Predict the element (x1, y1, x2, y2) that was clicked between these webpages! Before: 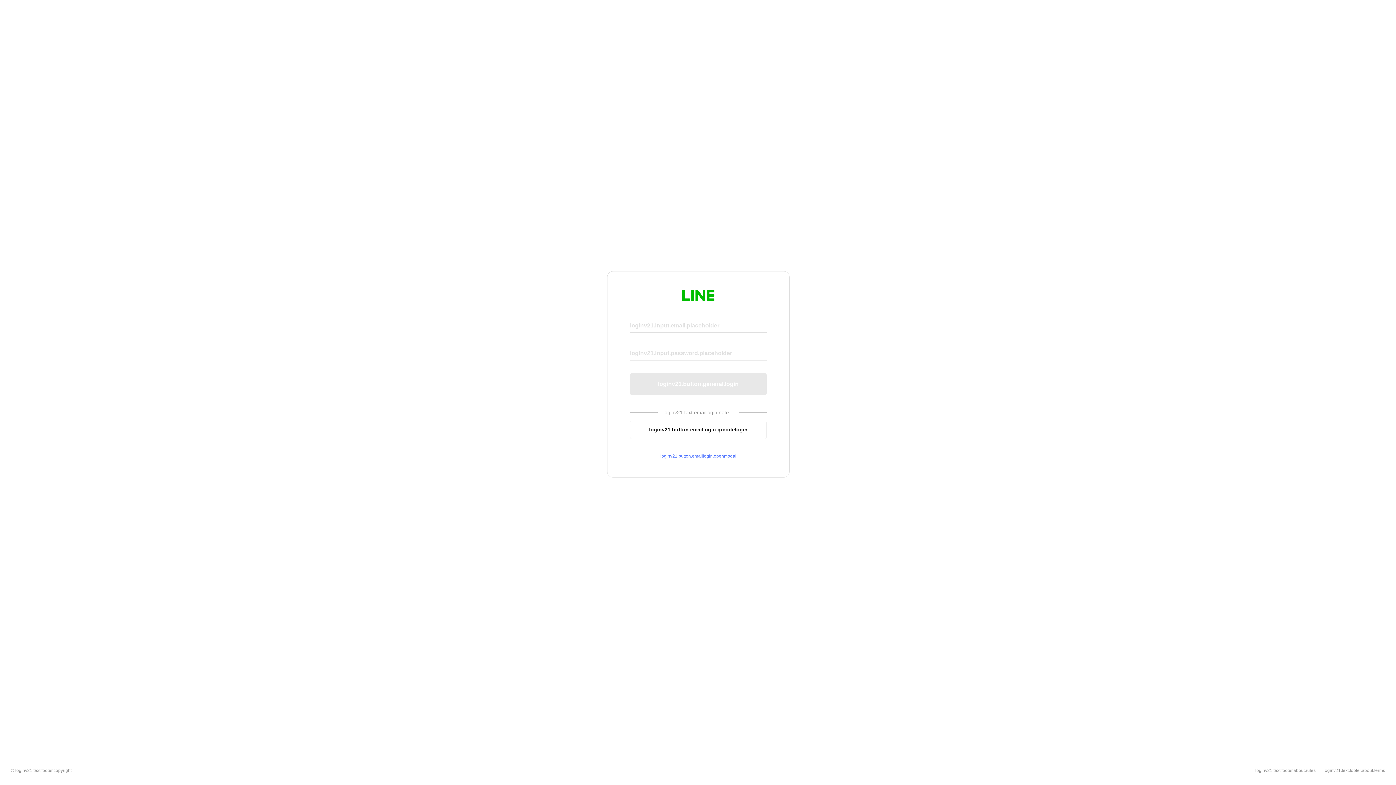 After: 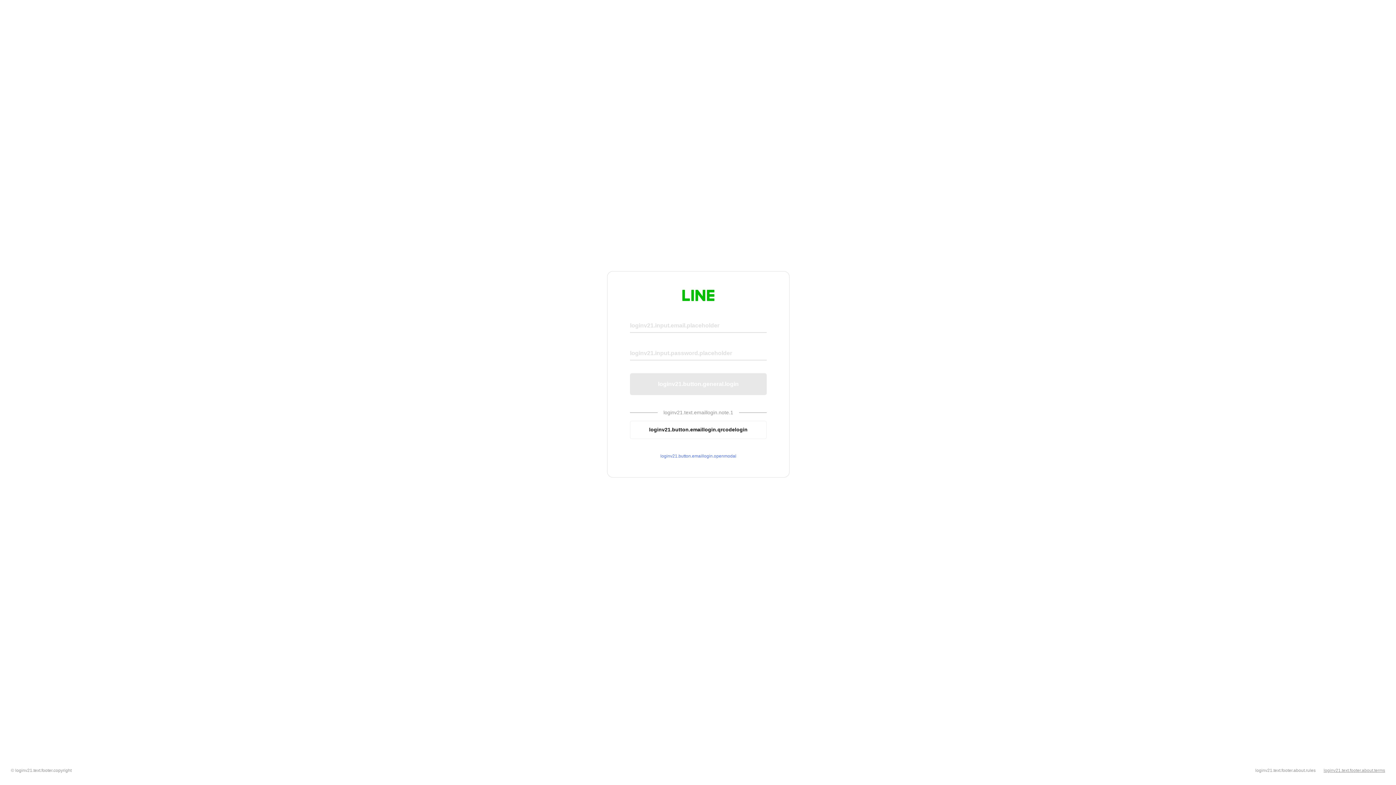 Action: bbox: (1324, 768, 1385, 773) label: loginv21.text.footer.about.terms